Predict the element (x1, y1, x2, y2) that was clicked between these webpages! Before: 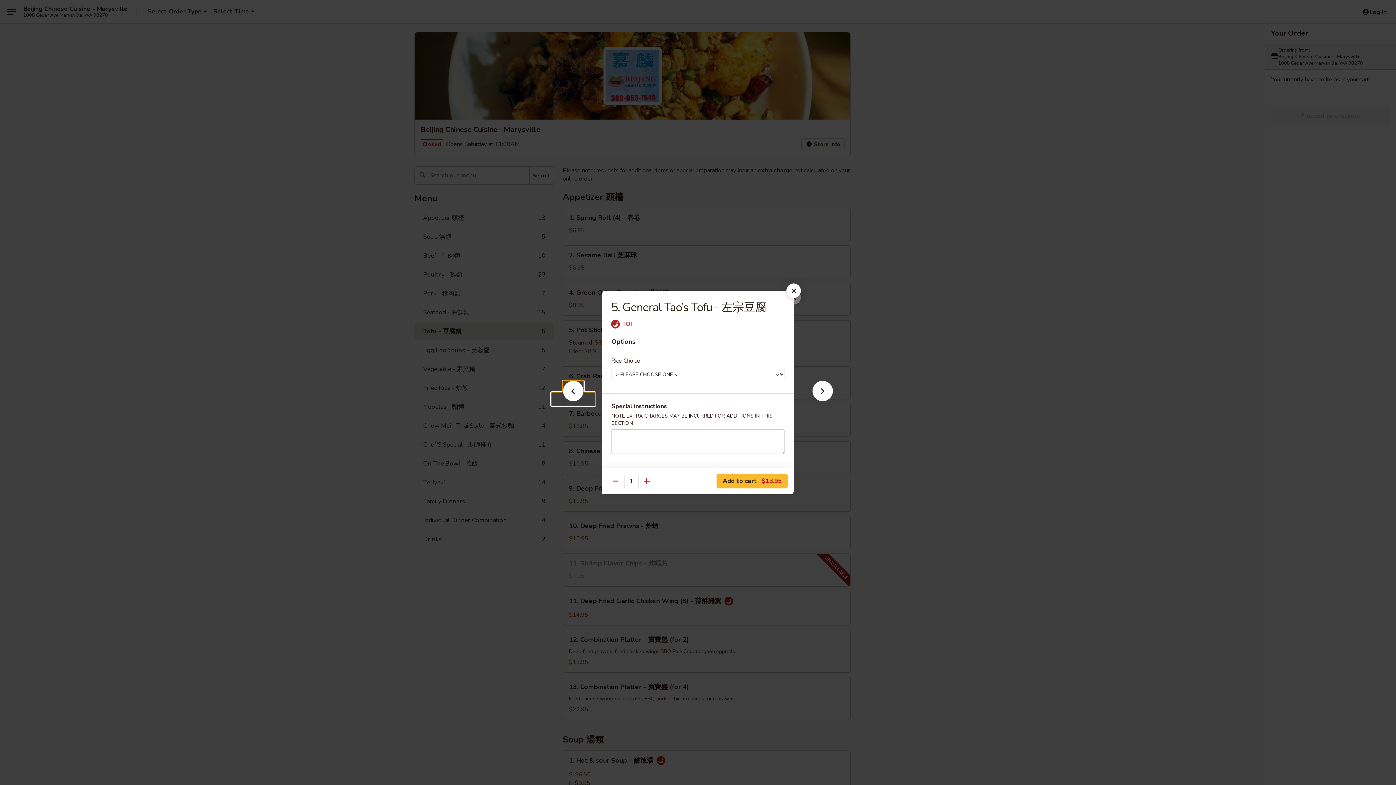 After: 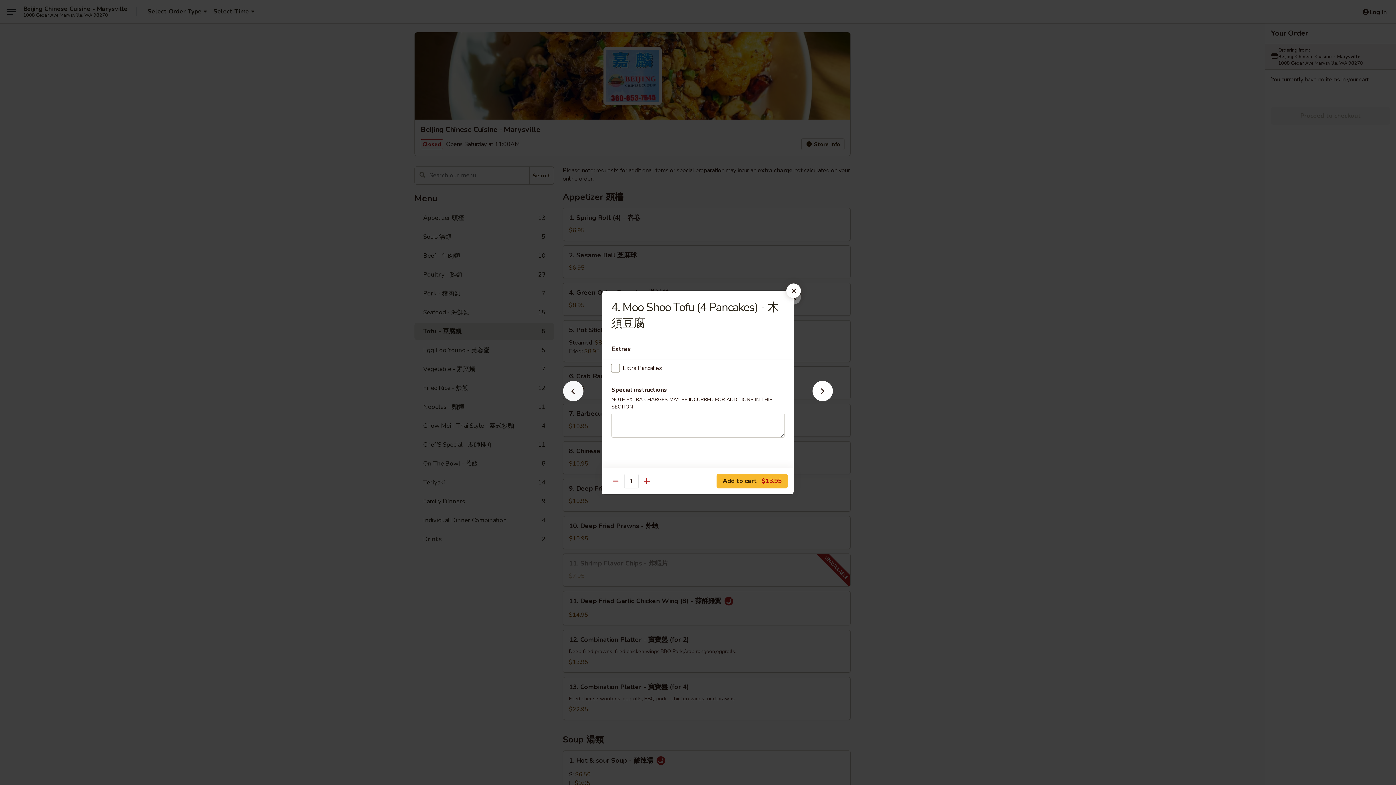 Action: bbox: (551, 392, 595, 405)